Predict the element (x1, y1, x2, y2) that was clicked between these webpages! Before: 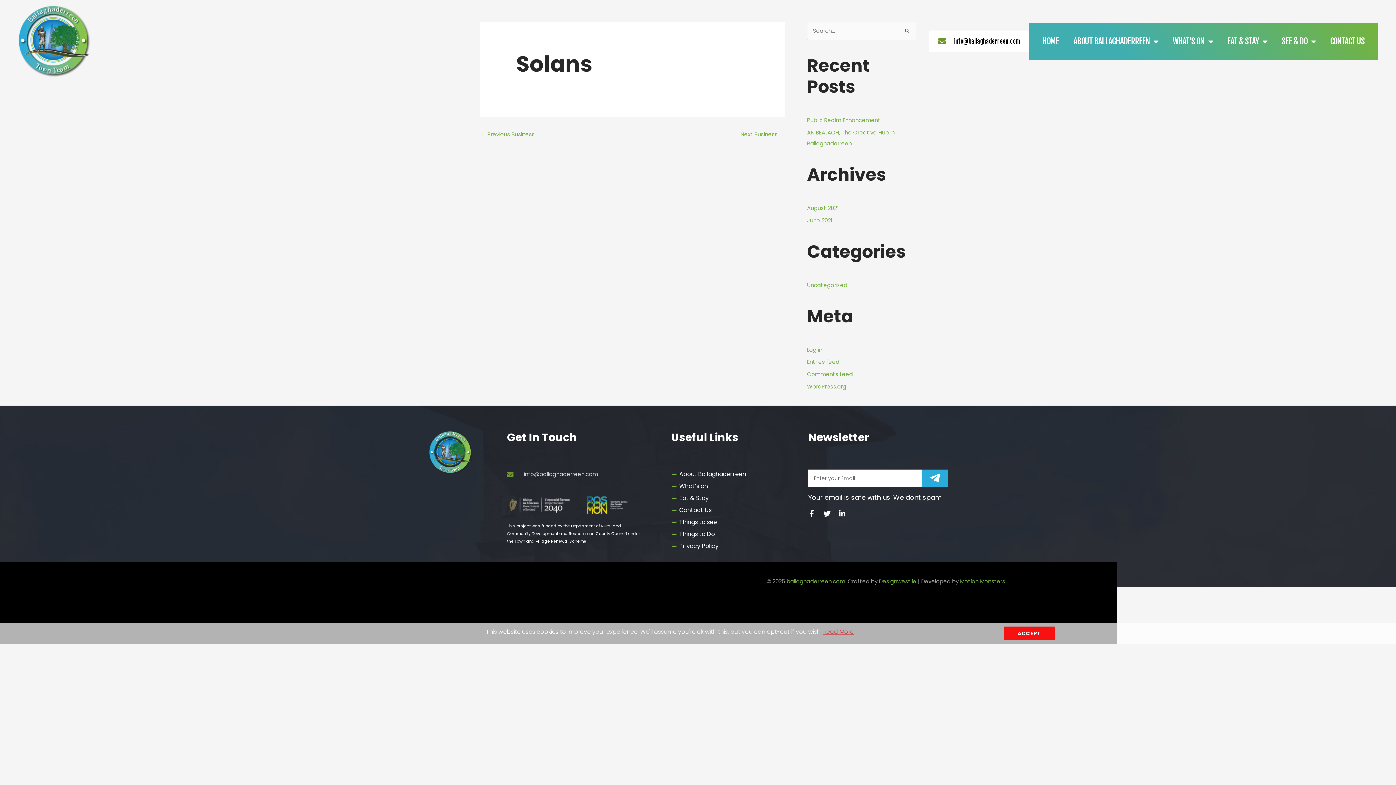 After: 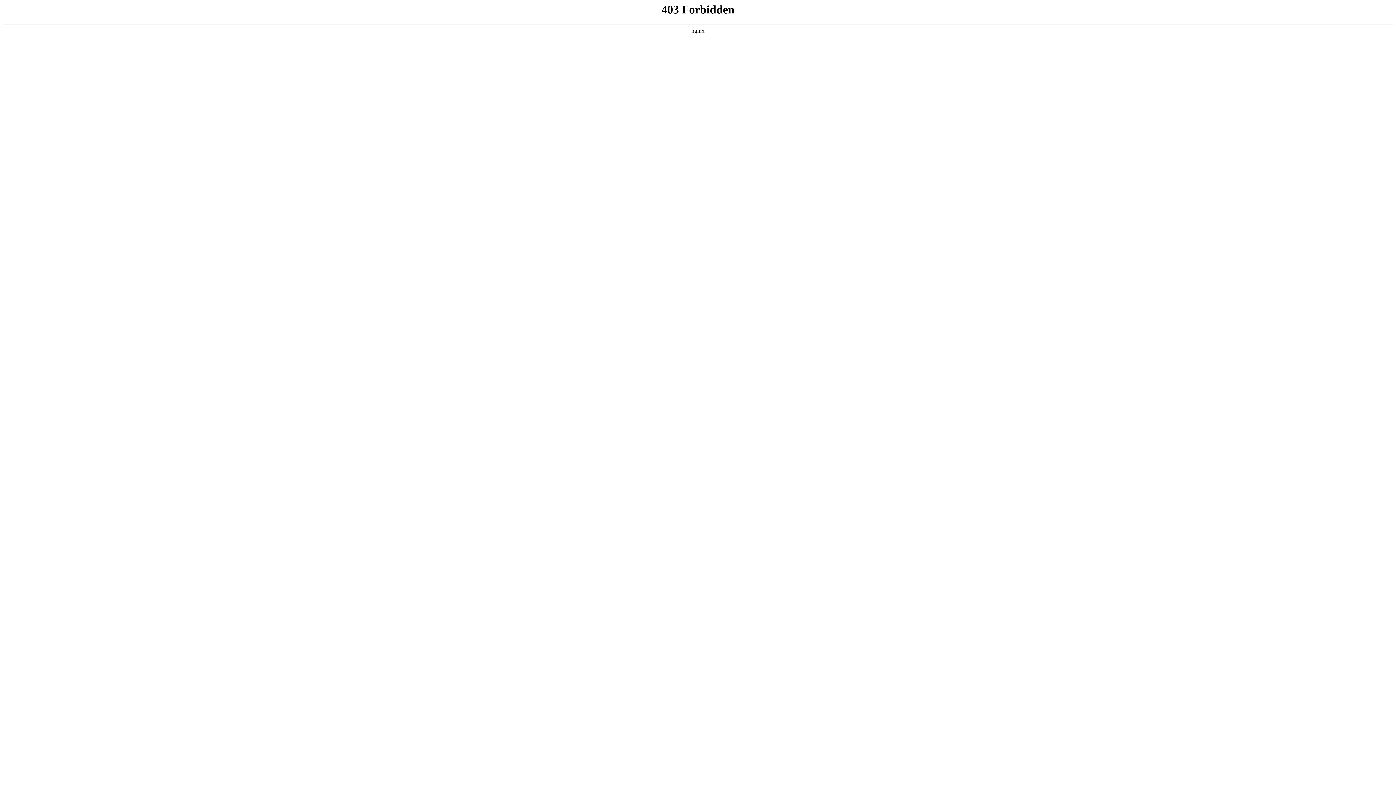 Action: label: WordPress.org bbox: (807, 382, 846, 390)